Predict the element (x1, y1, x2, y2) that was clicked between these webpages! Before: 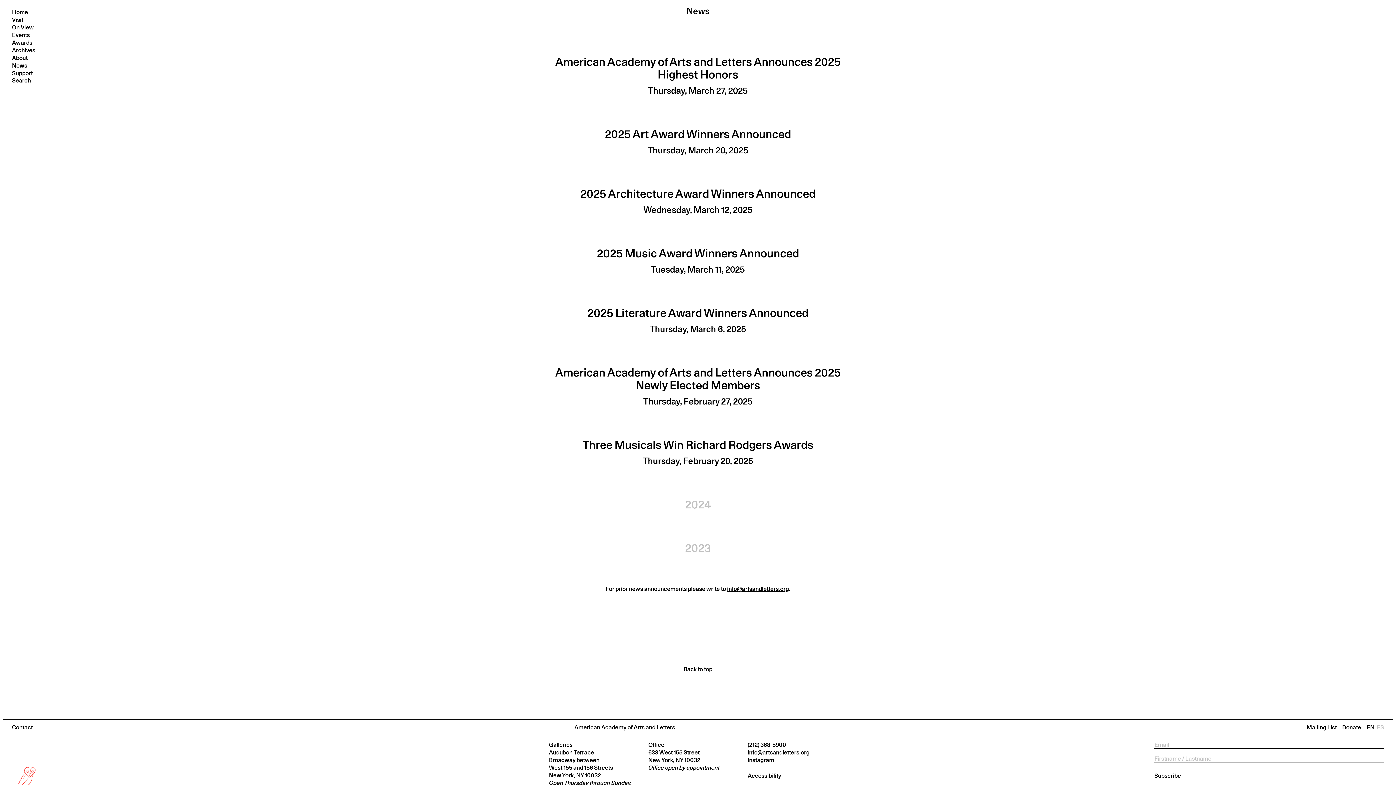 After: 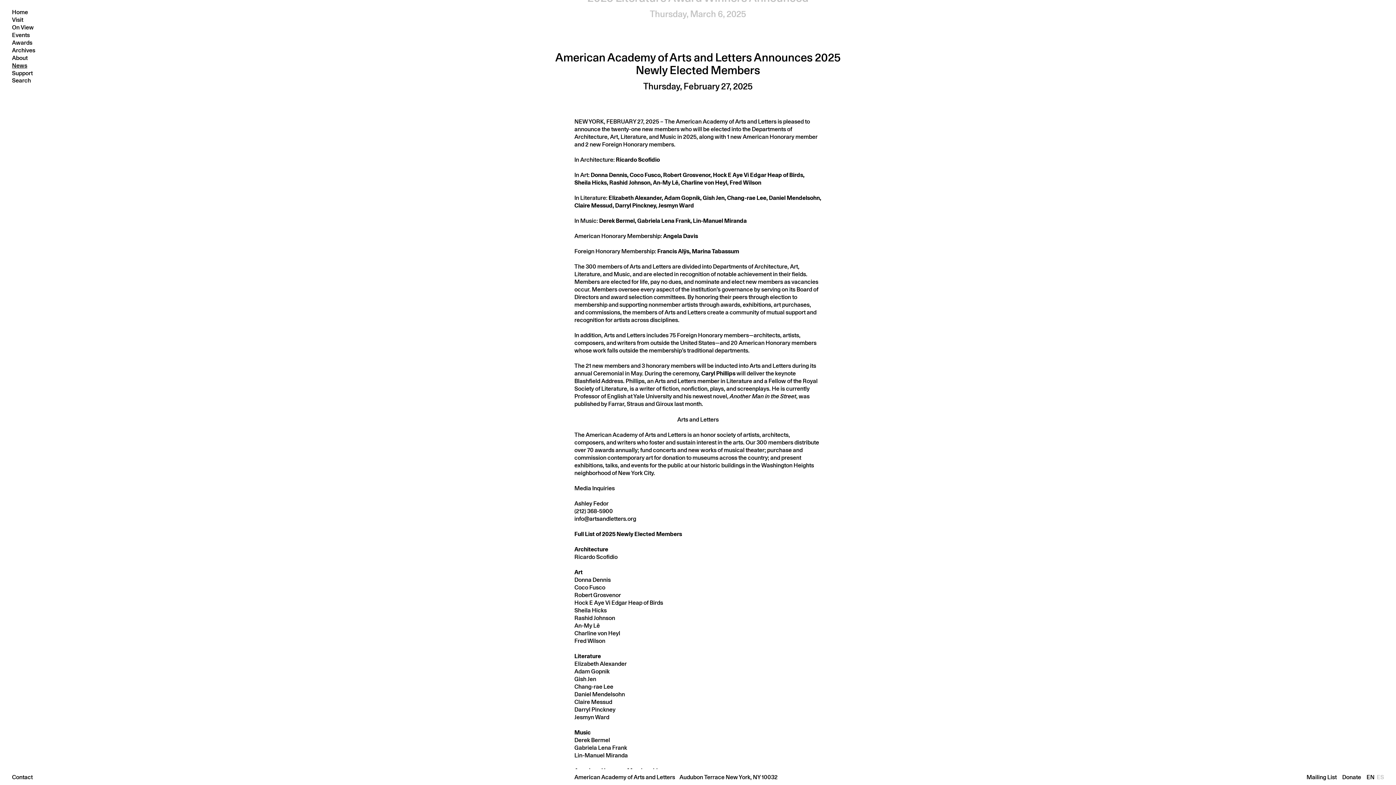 Action: label: American Academy of Arts and Letters Announces 2025 Newly Elected Members bbox: (544, 366, 852, 391)